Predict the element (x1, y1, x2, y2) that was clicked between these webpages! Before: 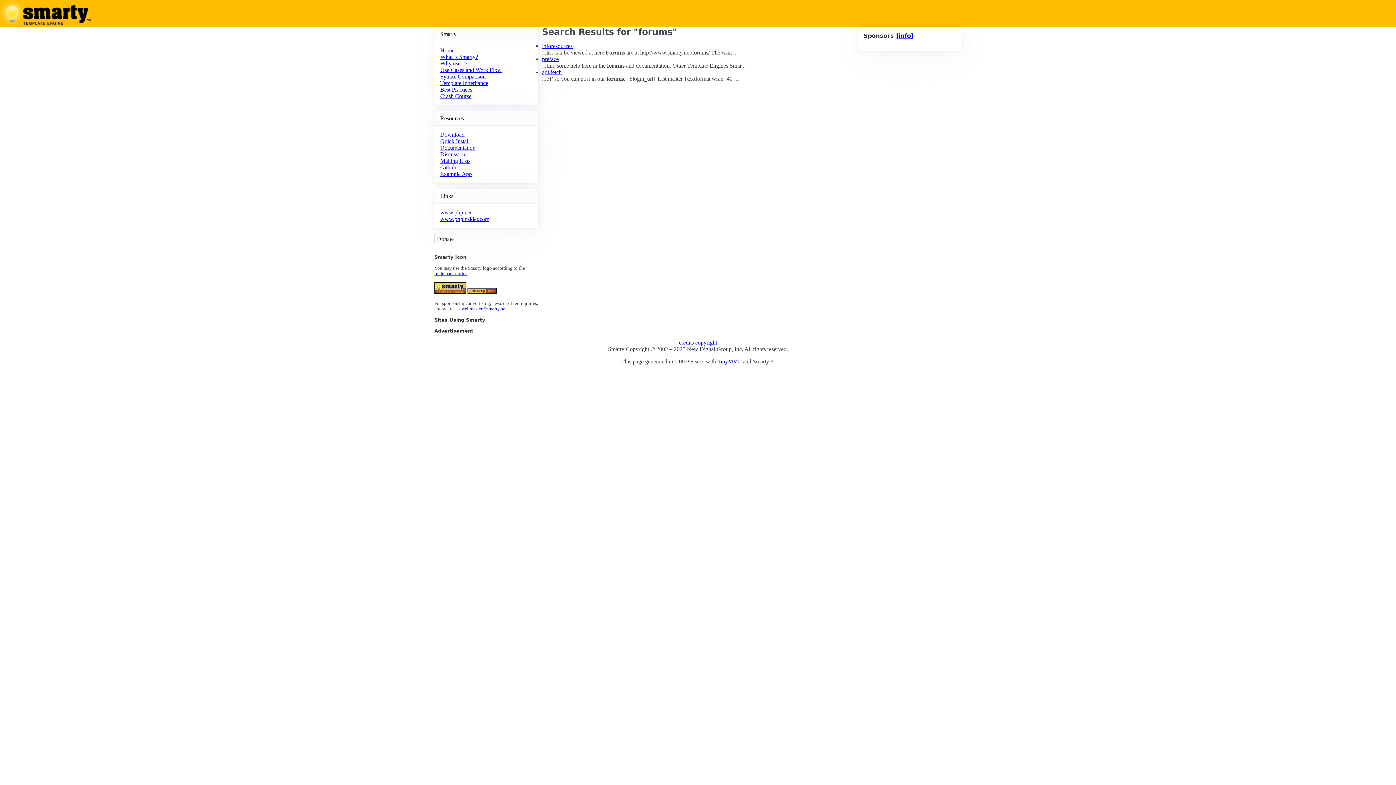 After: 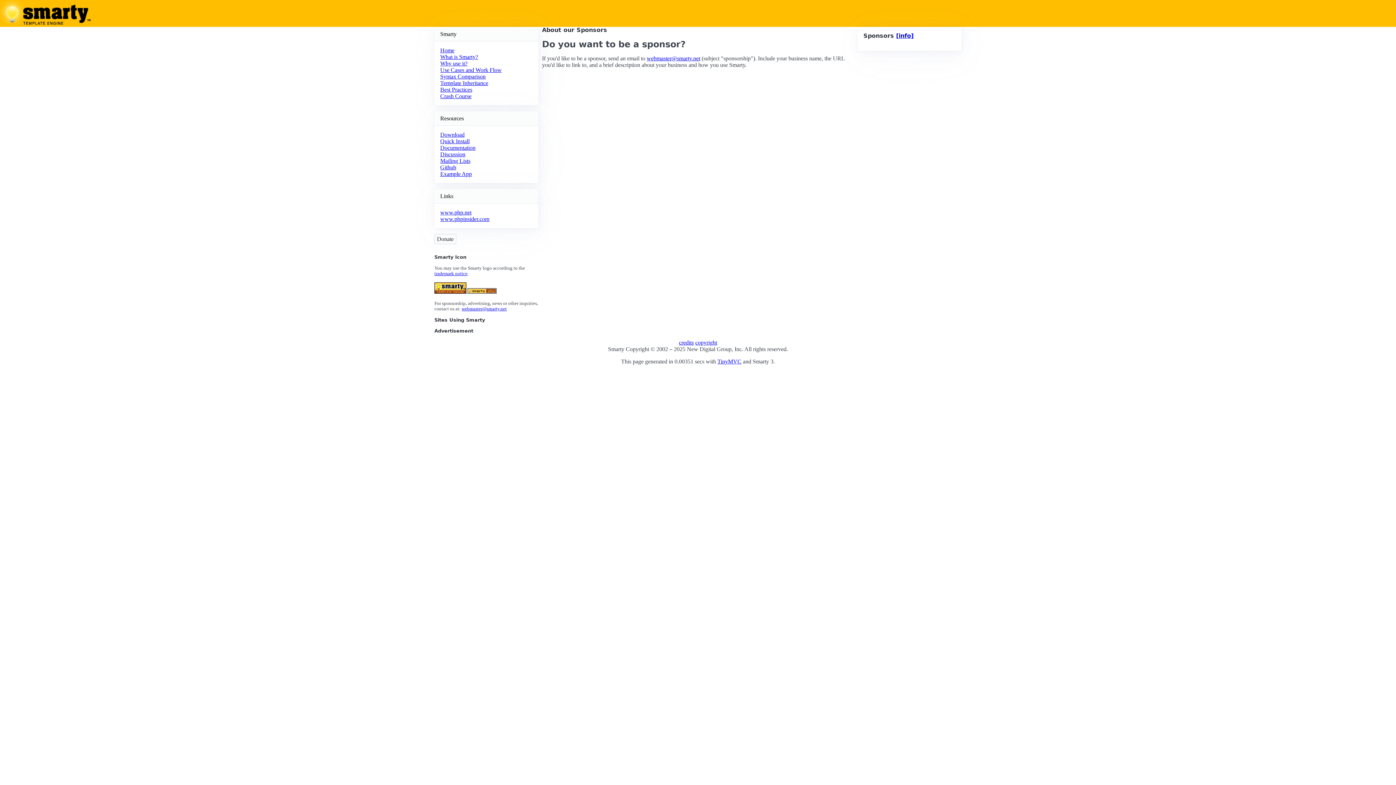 Action: bbox: (896, 32, 913, 39) label: [info]